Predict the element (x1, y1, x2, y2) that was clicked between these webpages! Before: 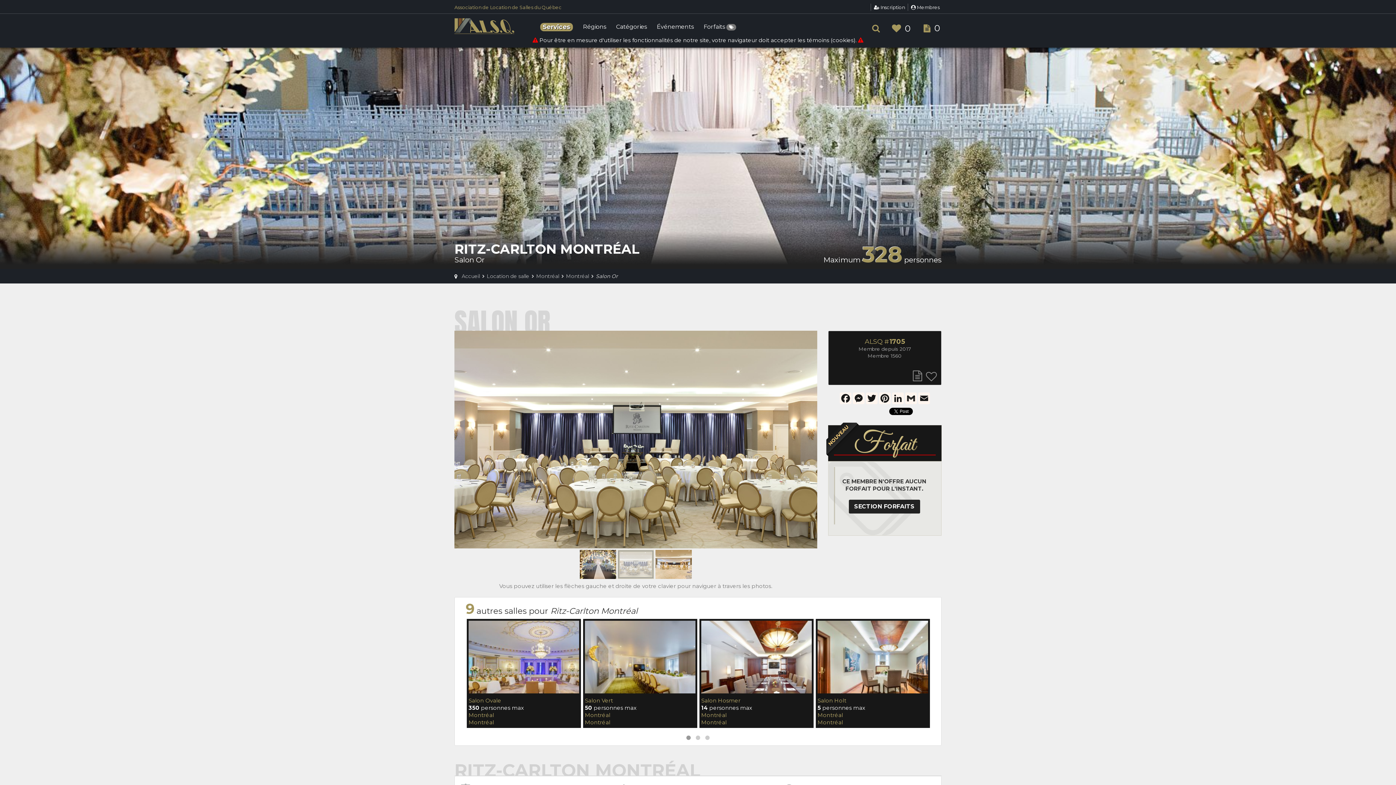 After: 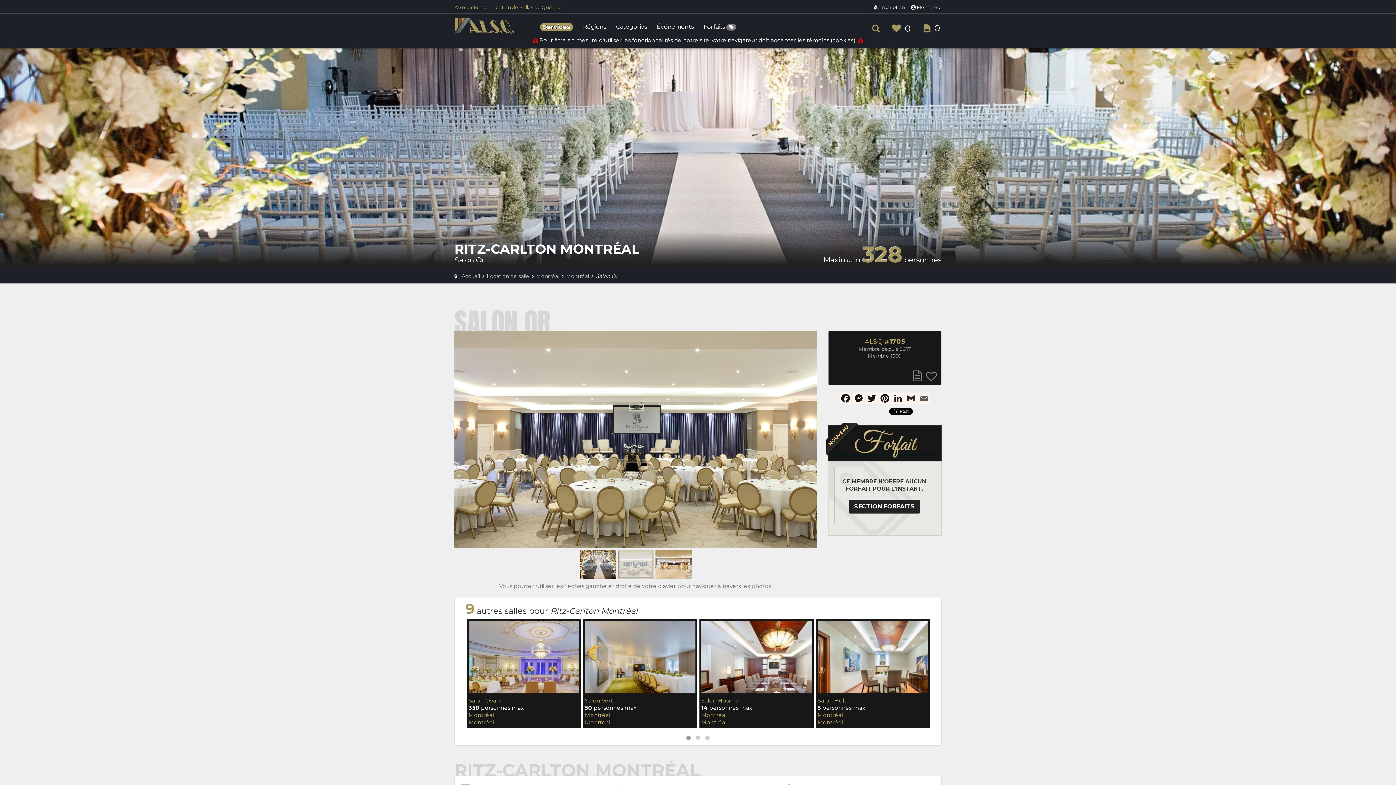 Action: bbox: (917, 392, 930, 404) label: Email